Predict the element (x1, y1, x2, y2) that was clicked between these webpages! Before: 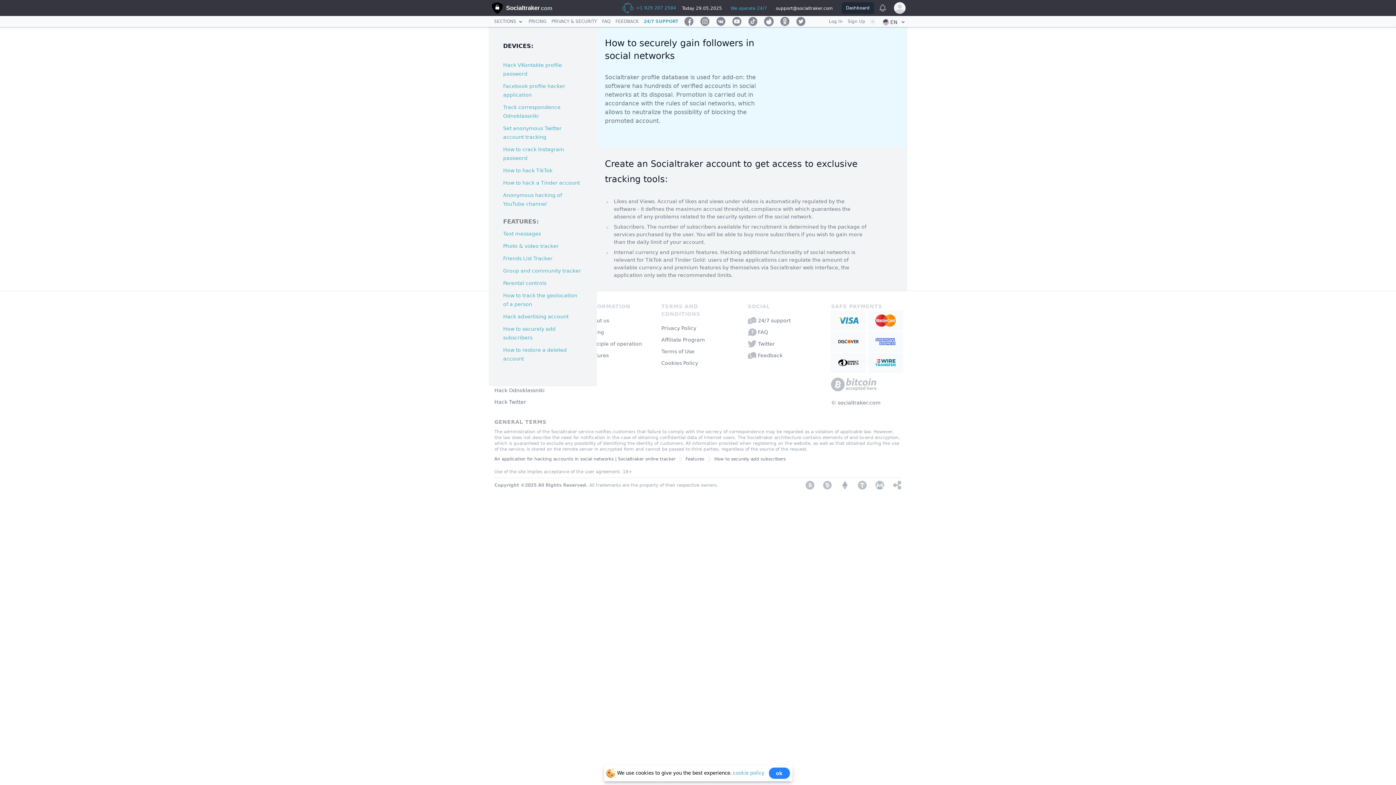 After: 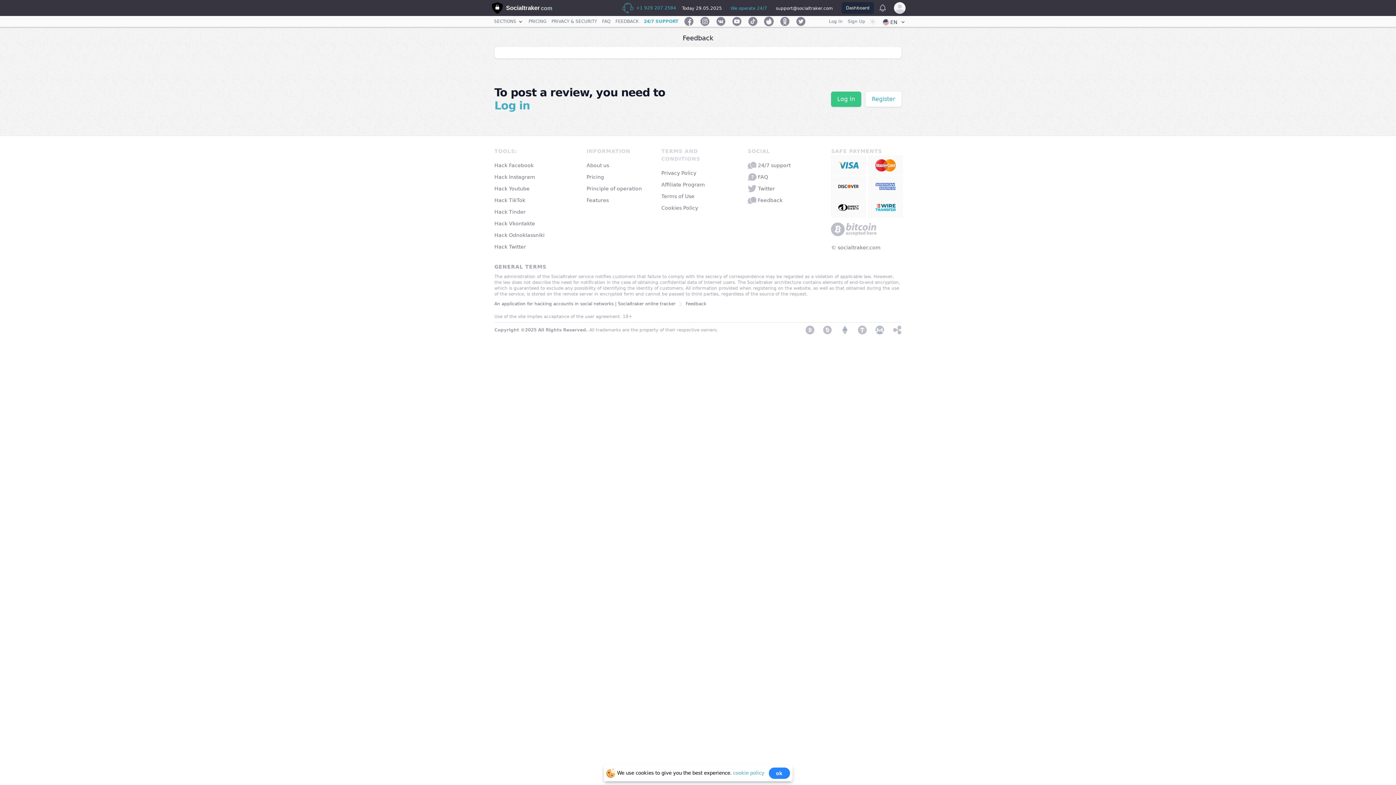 Action: bbox: (615, 18, 638, 24) label: FEEDBACK